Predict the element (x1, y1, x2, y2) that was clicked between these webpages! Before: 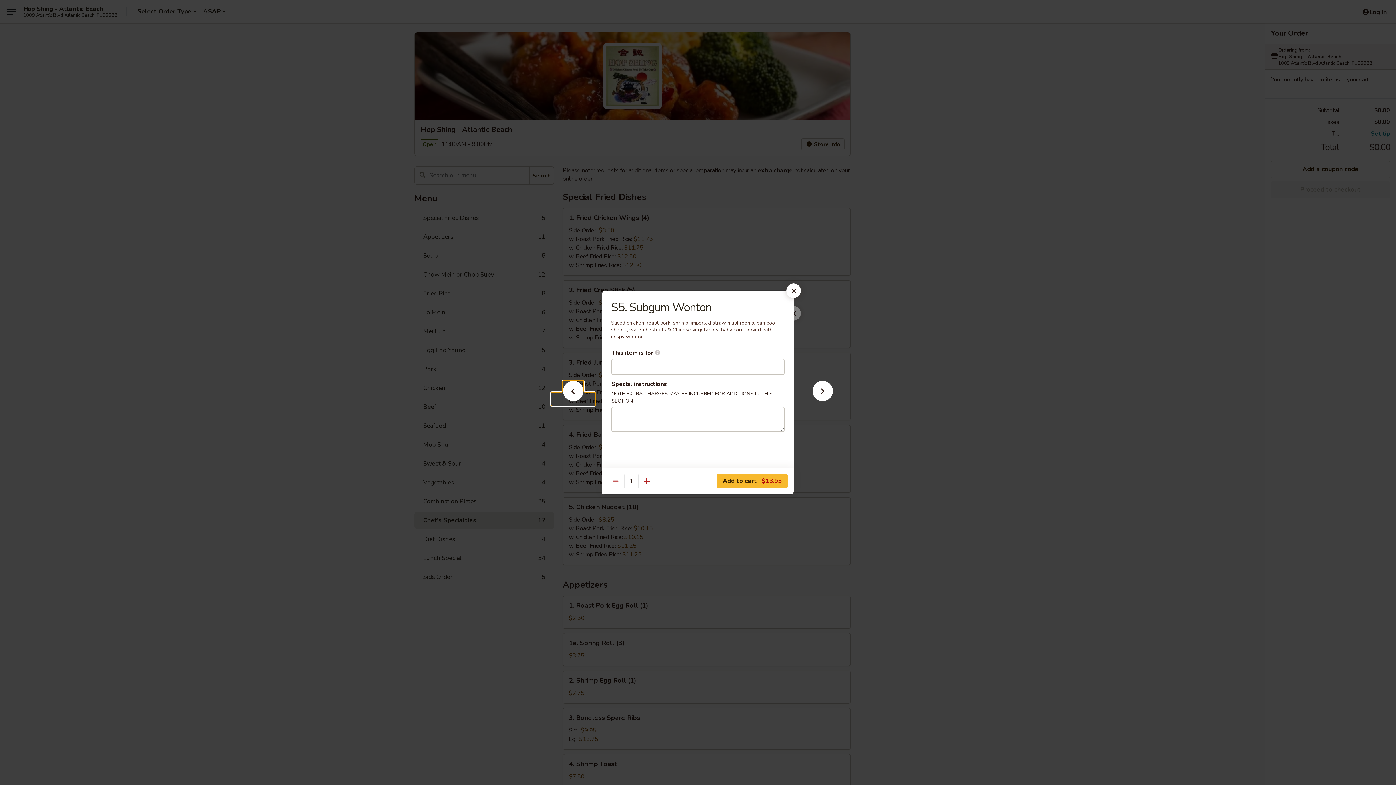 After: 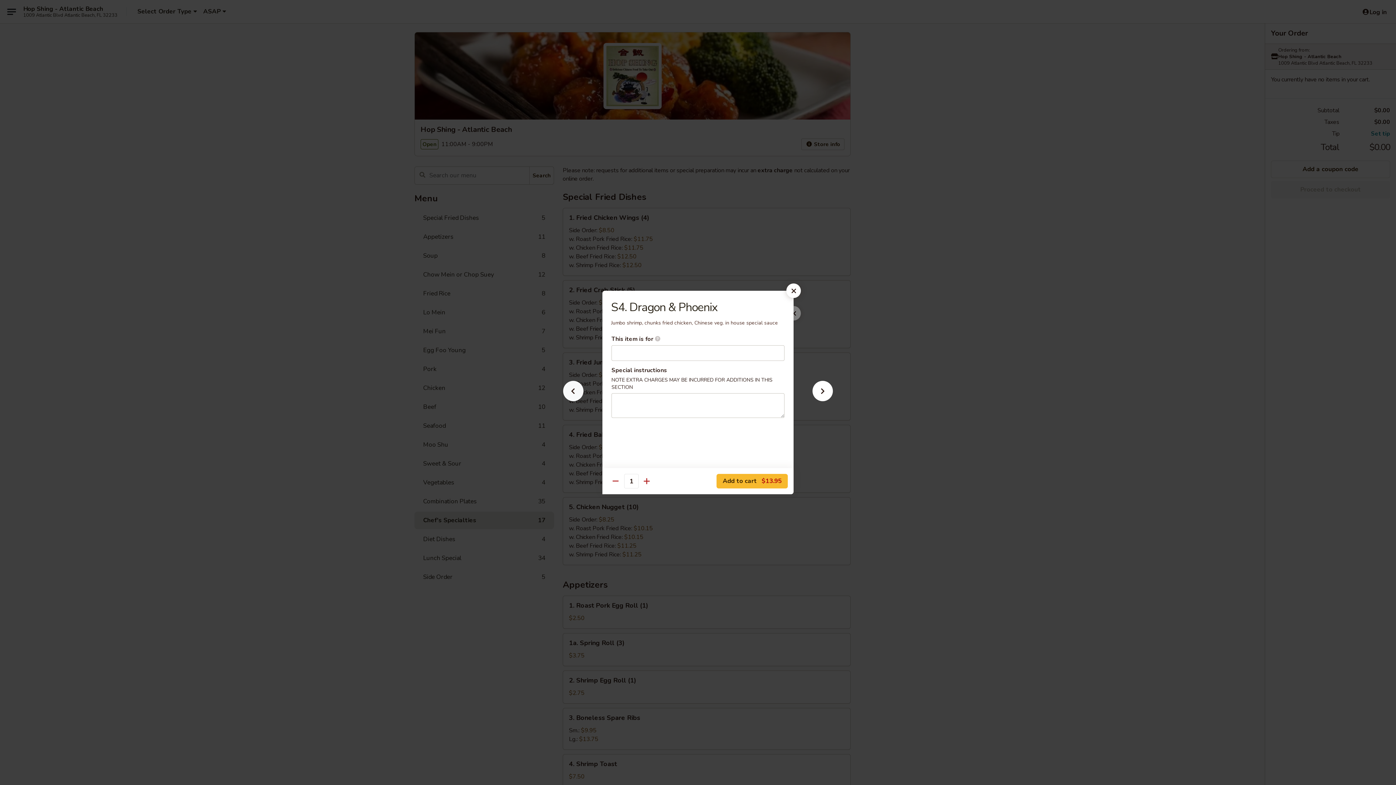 Action: bbox: (551, 392, 595, 405)